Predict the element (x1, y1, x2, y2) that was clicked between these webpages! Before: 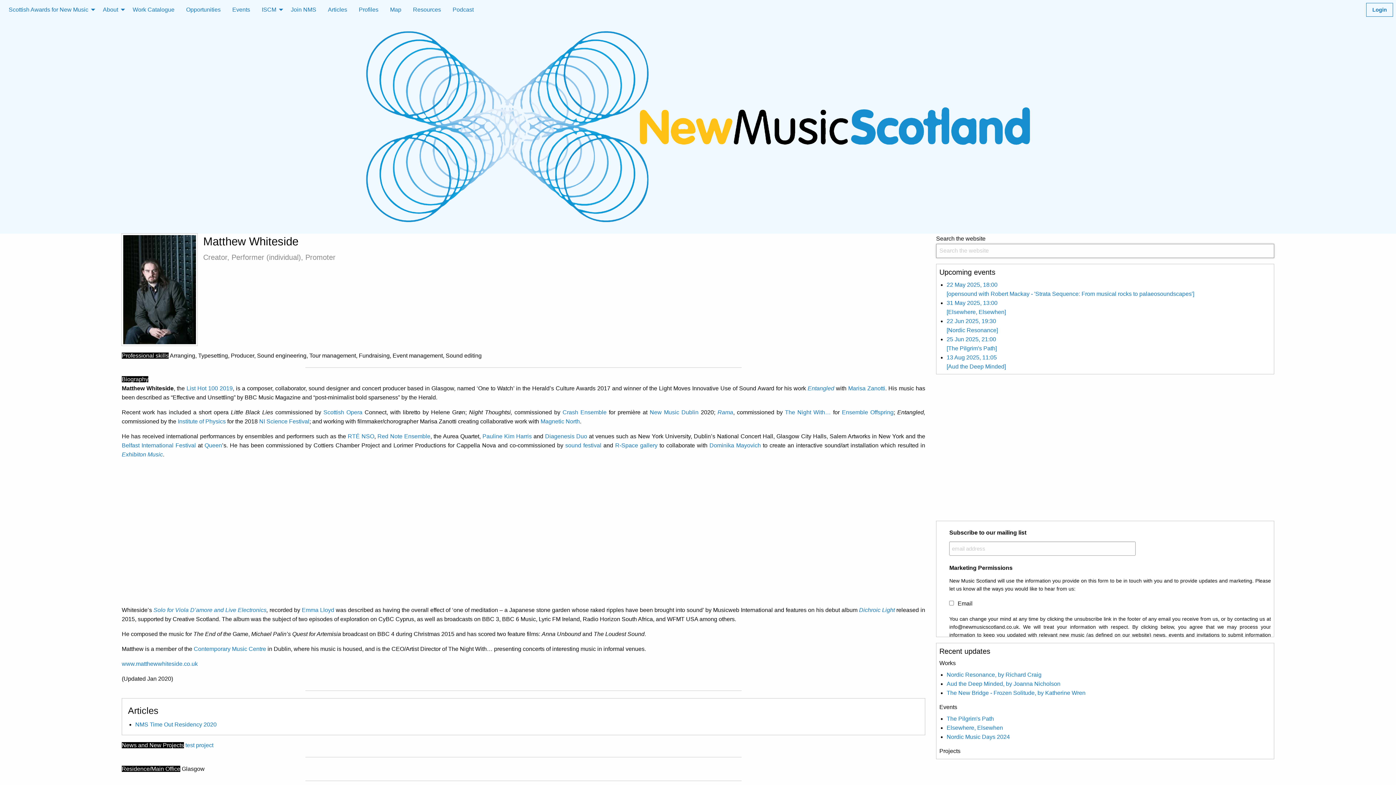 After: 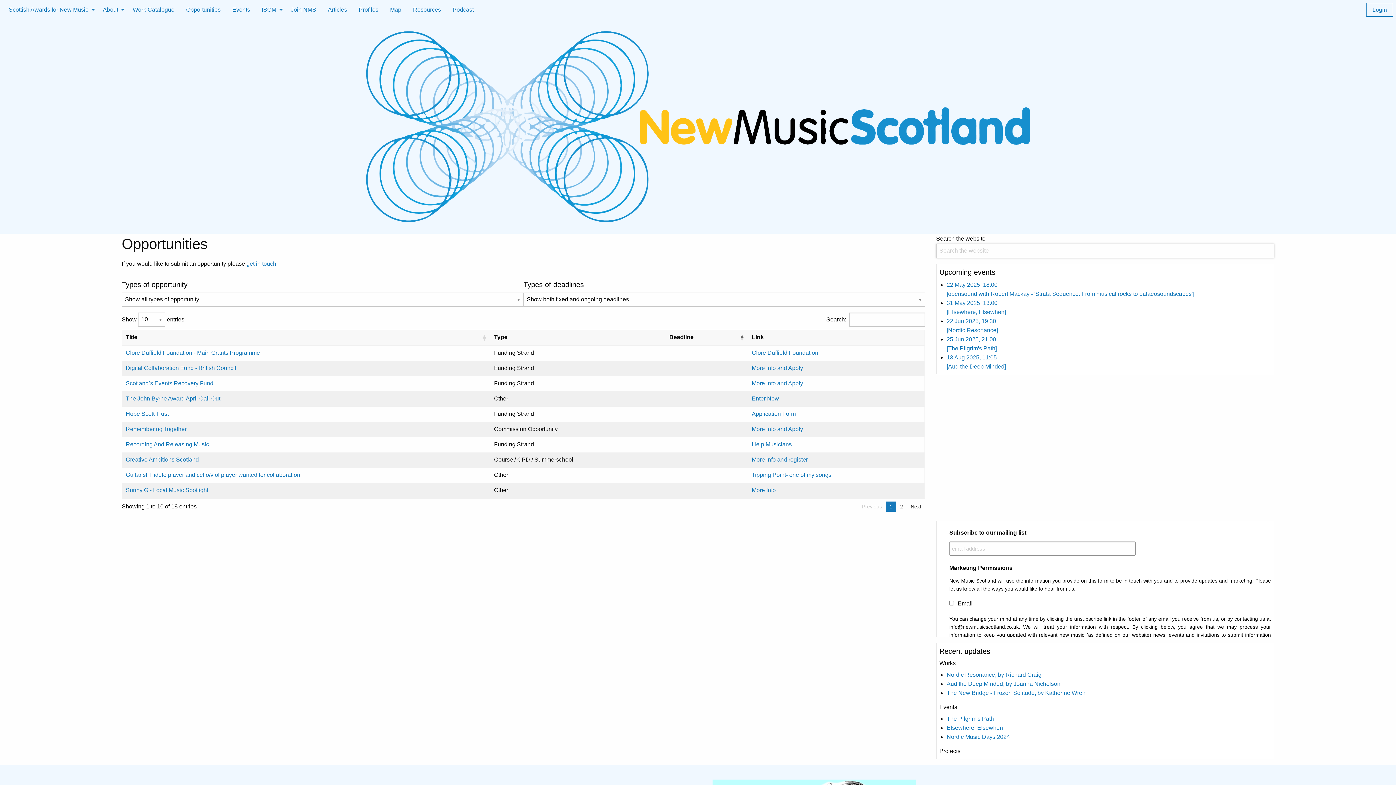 Action: label: Opportunities bbox: (180, 2, 226, 16)